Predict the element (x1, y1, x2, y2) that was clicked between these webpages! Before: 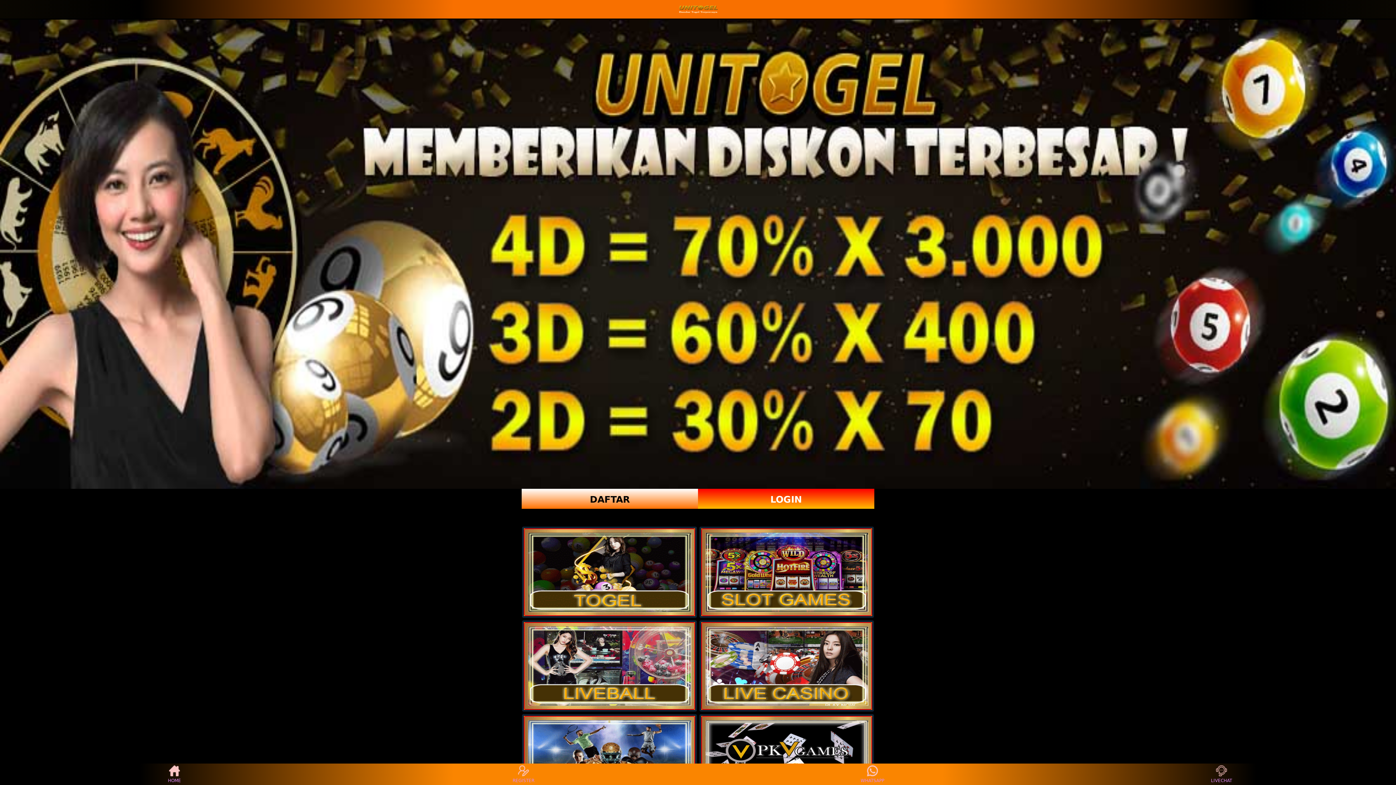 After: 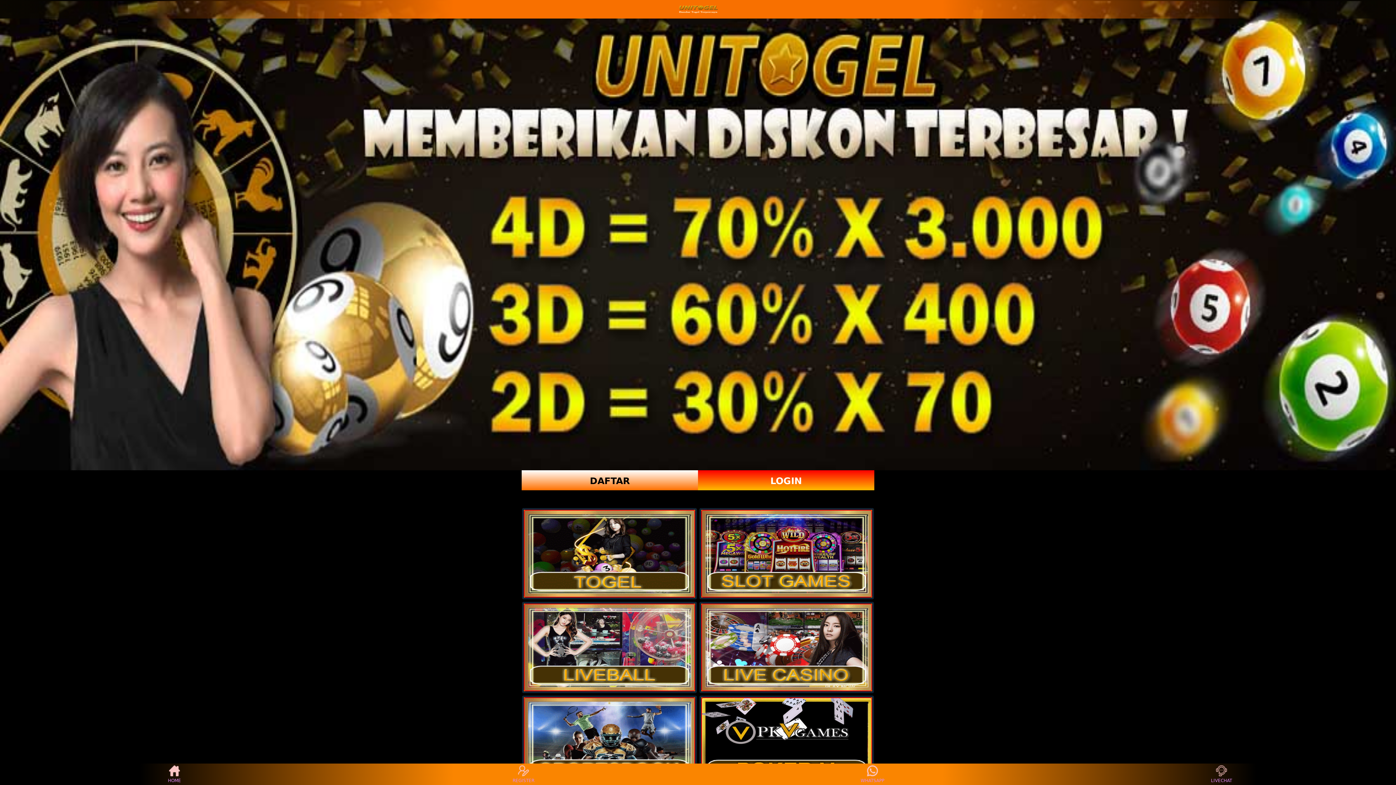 Action: bbox: (524, 716, 695, 804)